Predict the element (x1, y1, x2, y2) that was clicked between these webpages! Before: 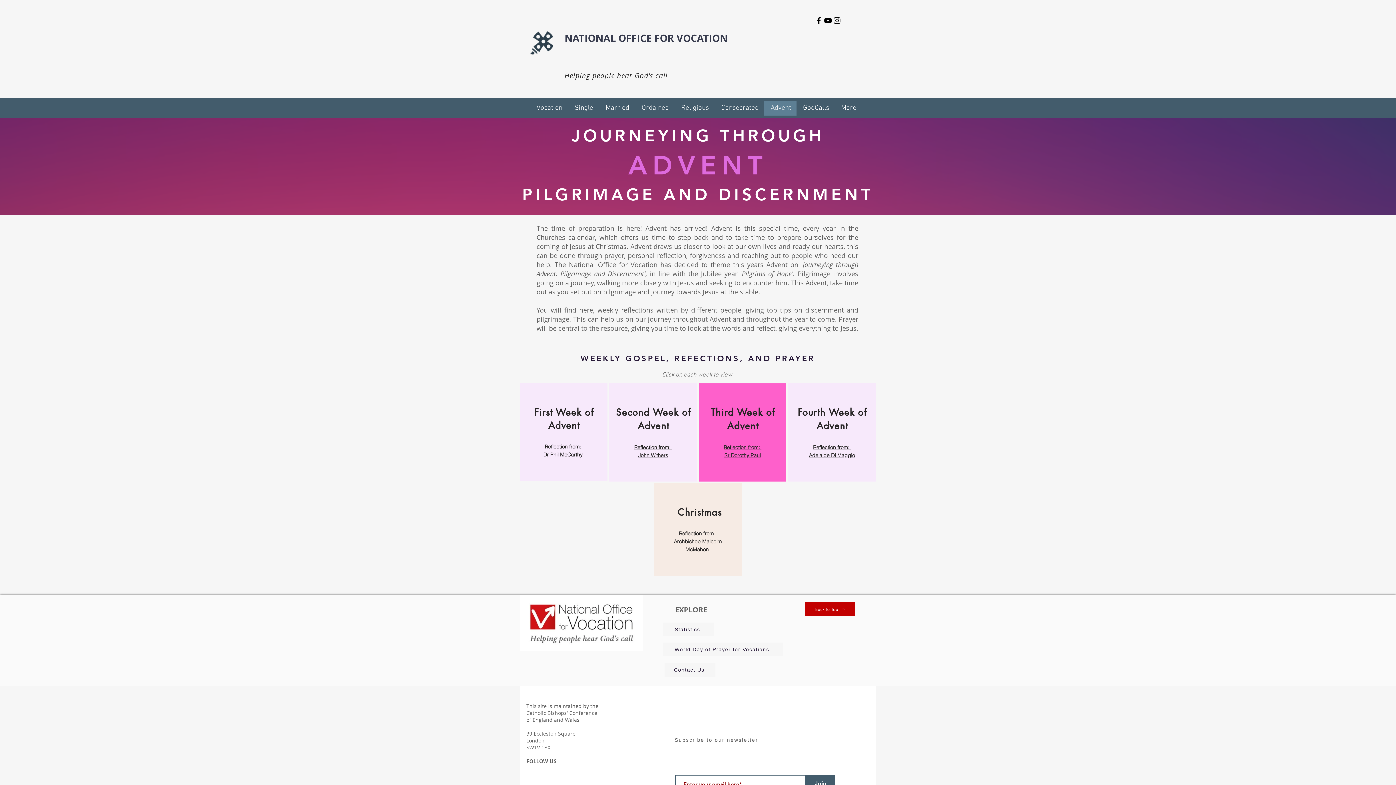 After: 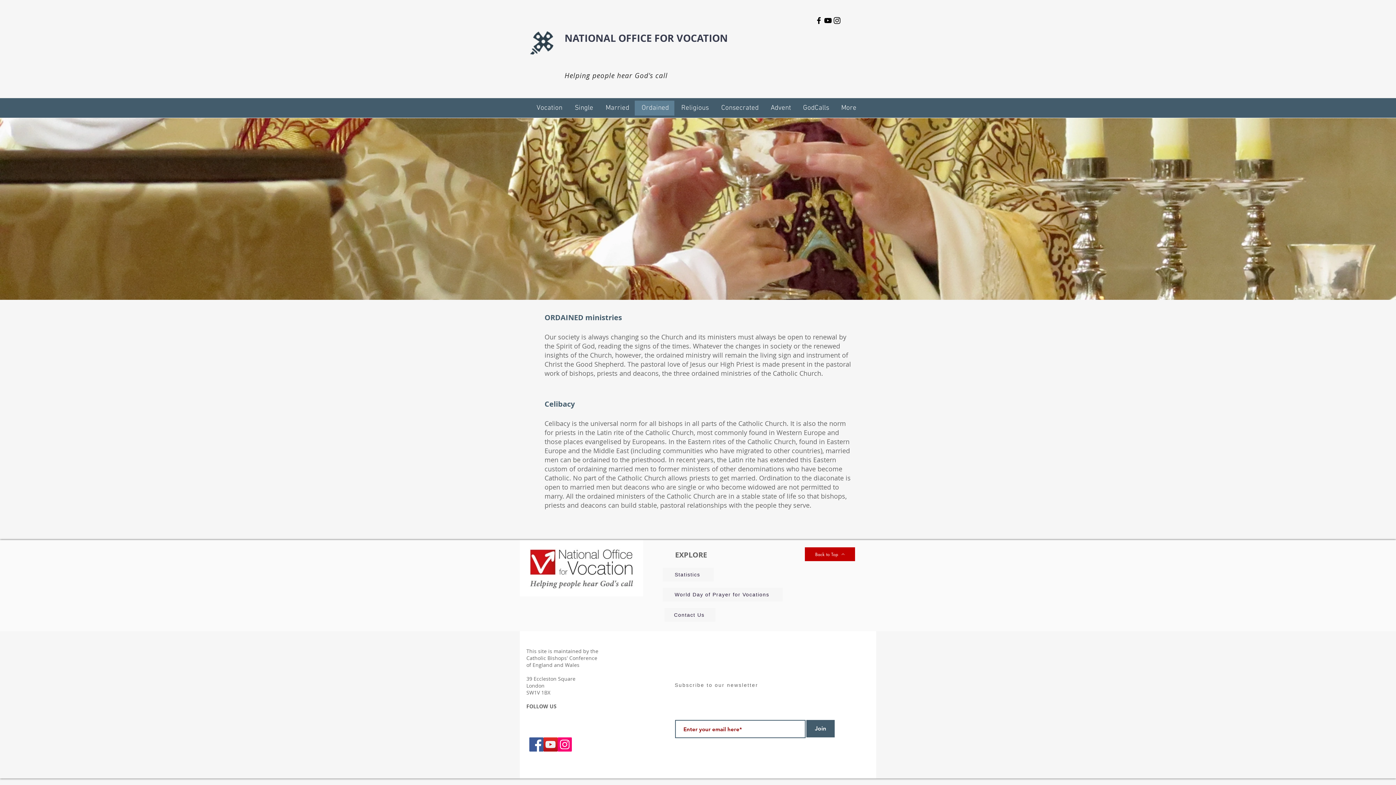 Action: label: Ordained bbox: (634, 100, 674, 115)